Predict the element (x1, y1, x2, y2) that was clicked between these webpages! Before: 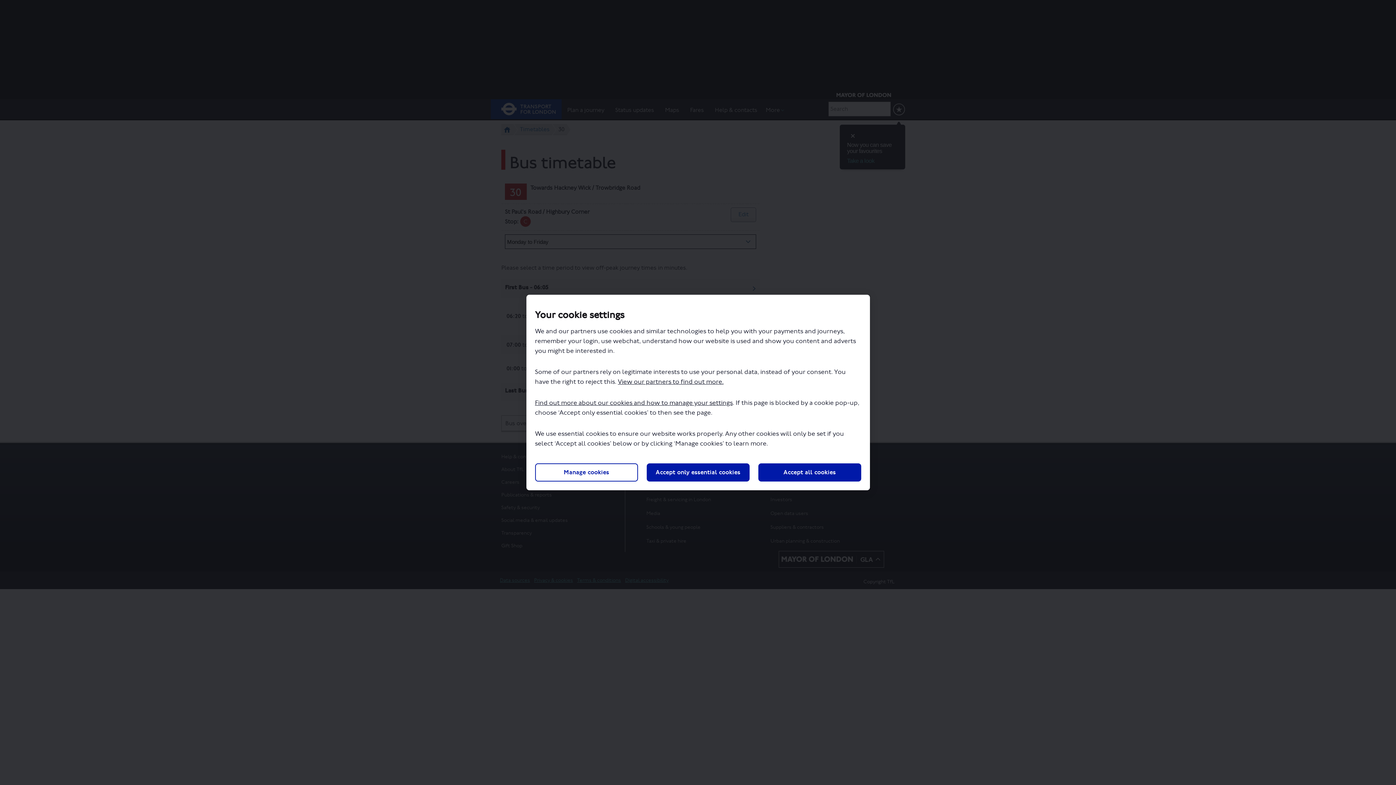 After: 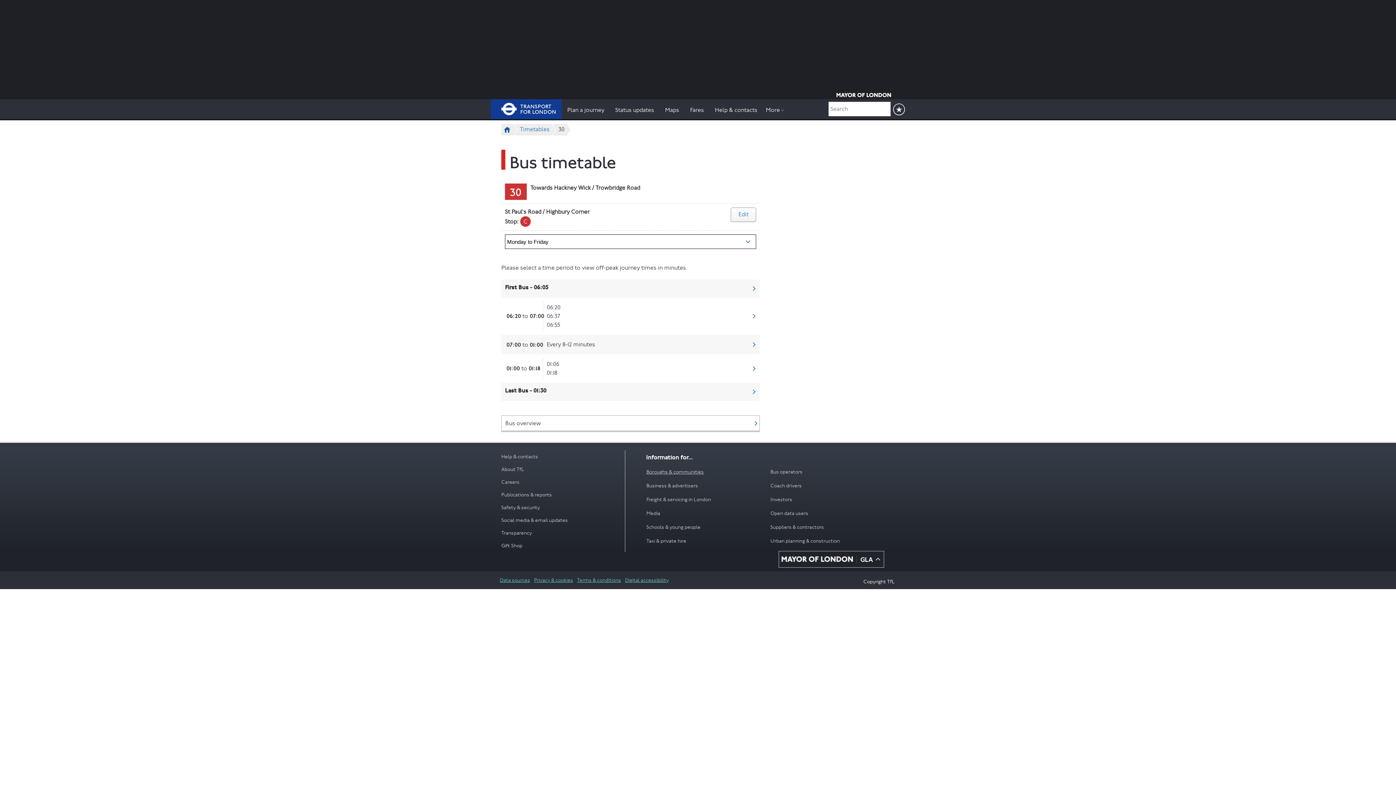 Action: label: Accept only essential cookies bbox: (646, 463, 749, 481)